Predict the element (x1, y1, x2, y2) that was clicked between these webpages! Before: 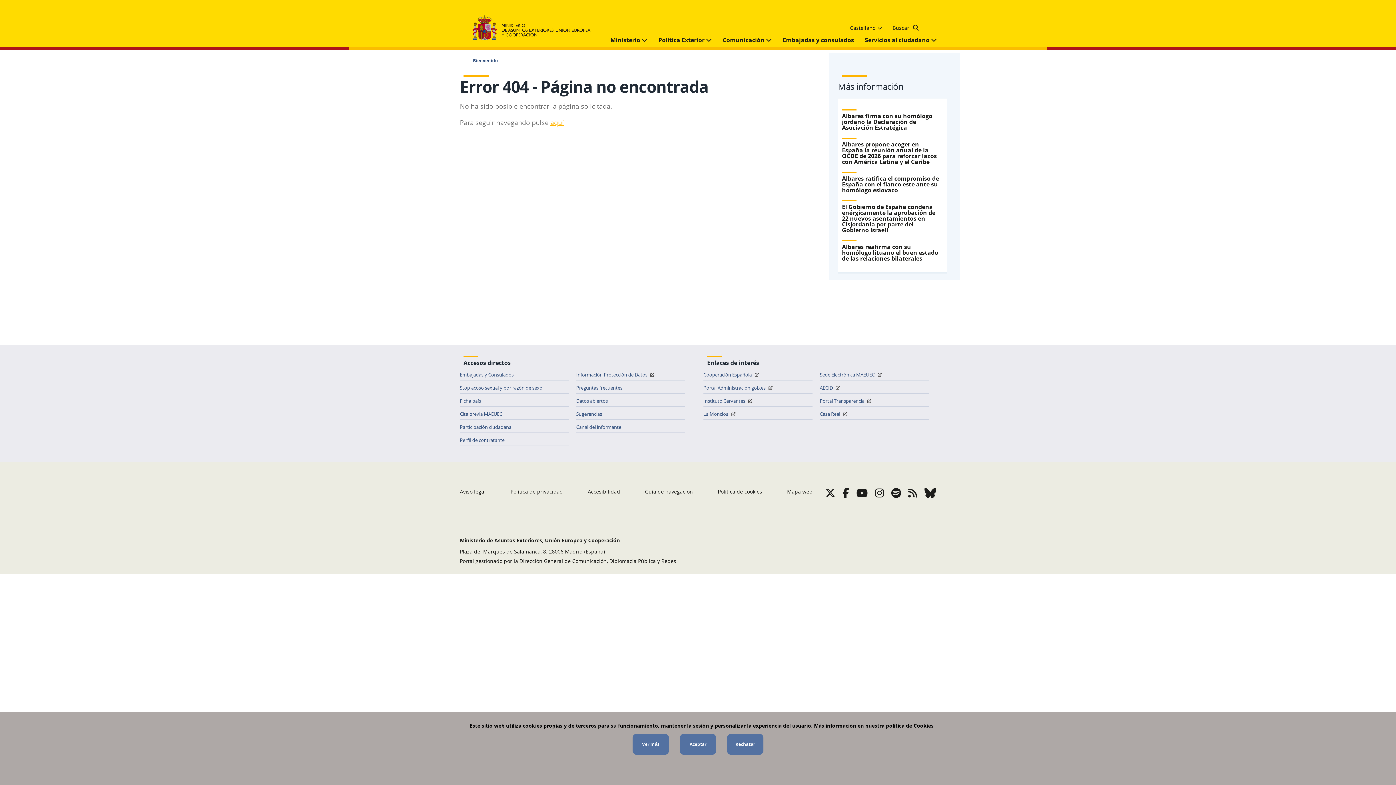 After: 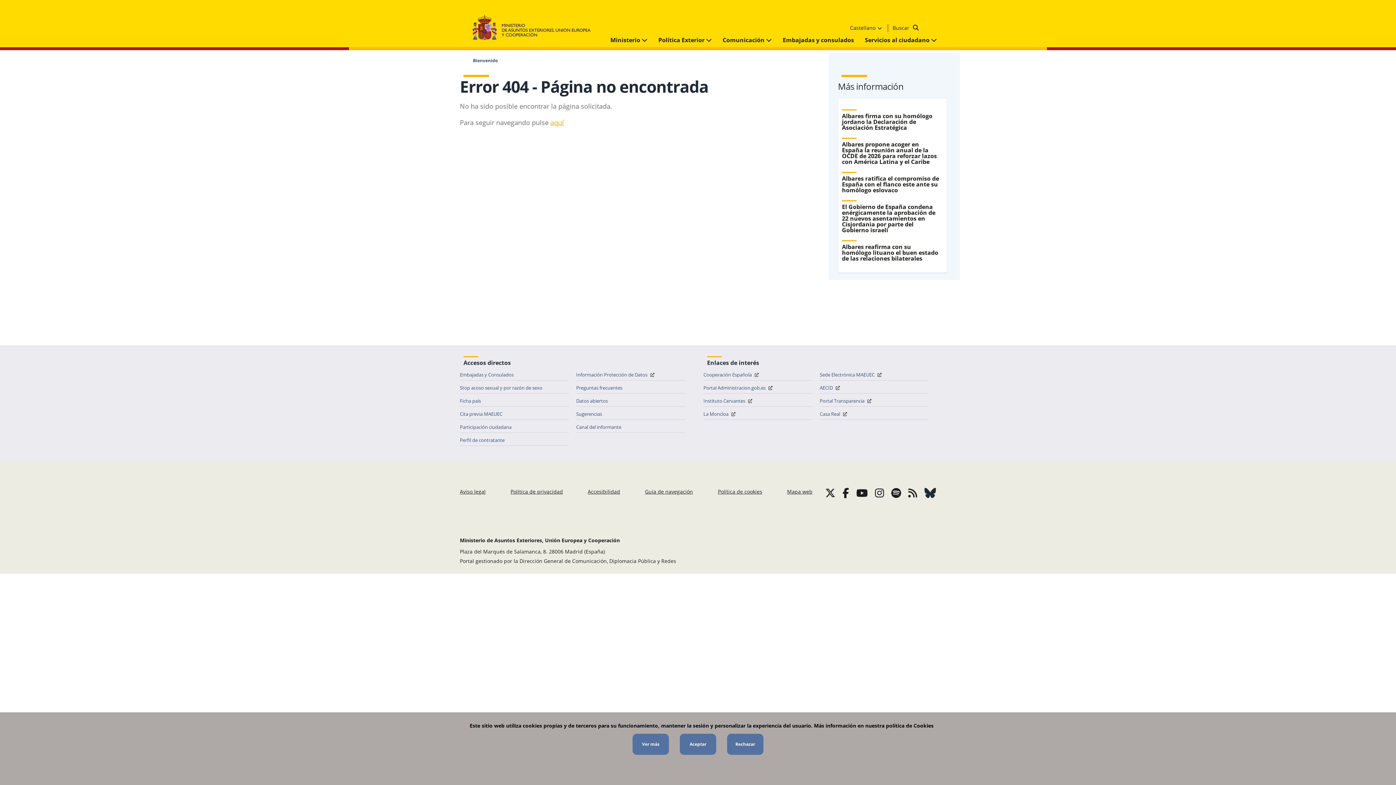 Action: bbox: (924, 486, 936, 500)